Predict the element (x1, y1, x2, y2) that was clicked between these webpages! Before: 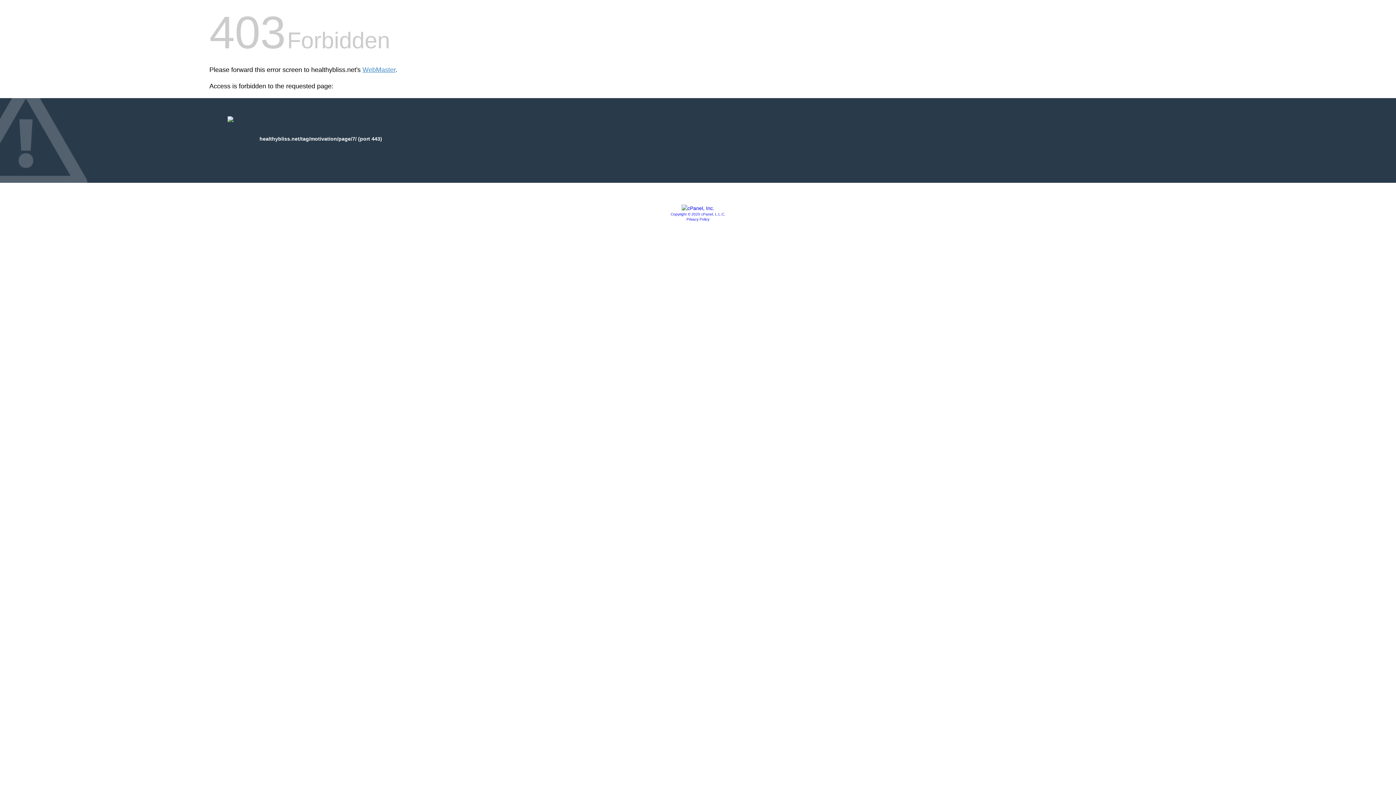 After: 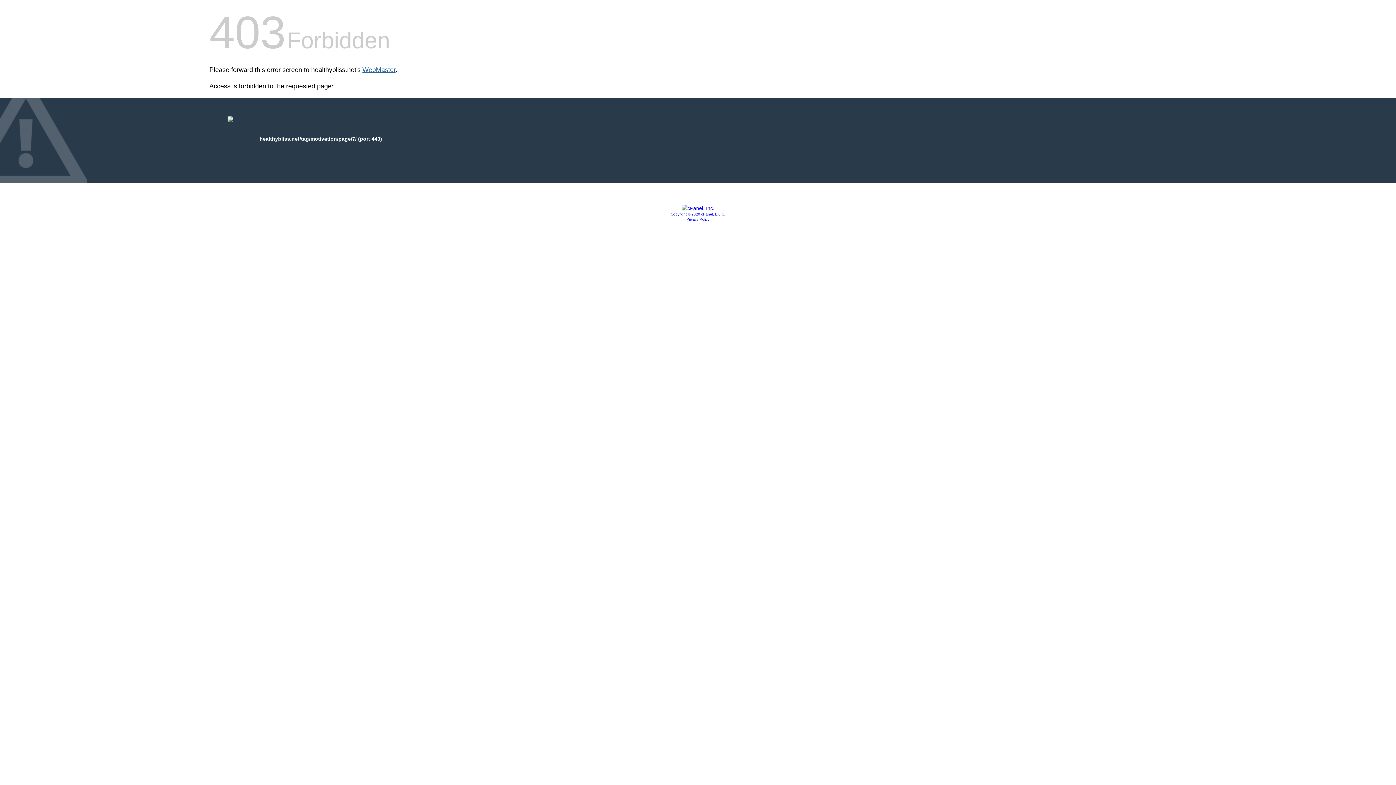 Action: label: WebMaster bbox: (362, 66, 395, 73)